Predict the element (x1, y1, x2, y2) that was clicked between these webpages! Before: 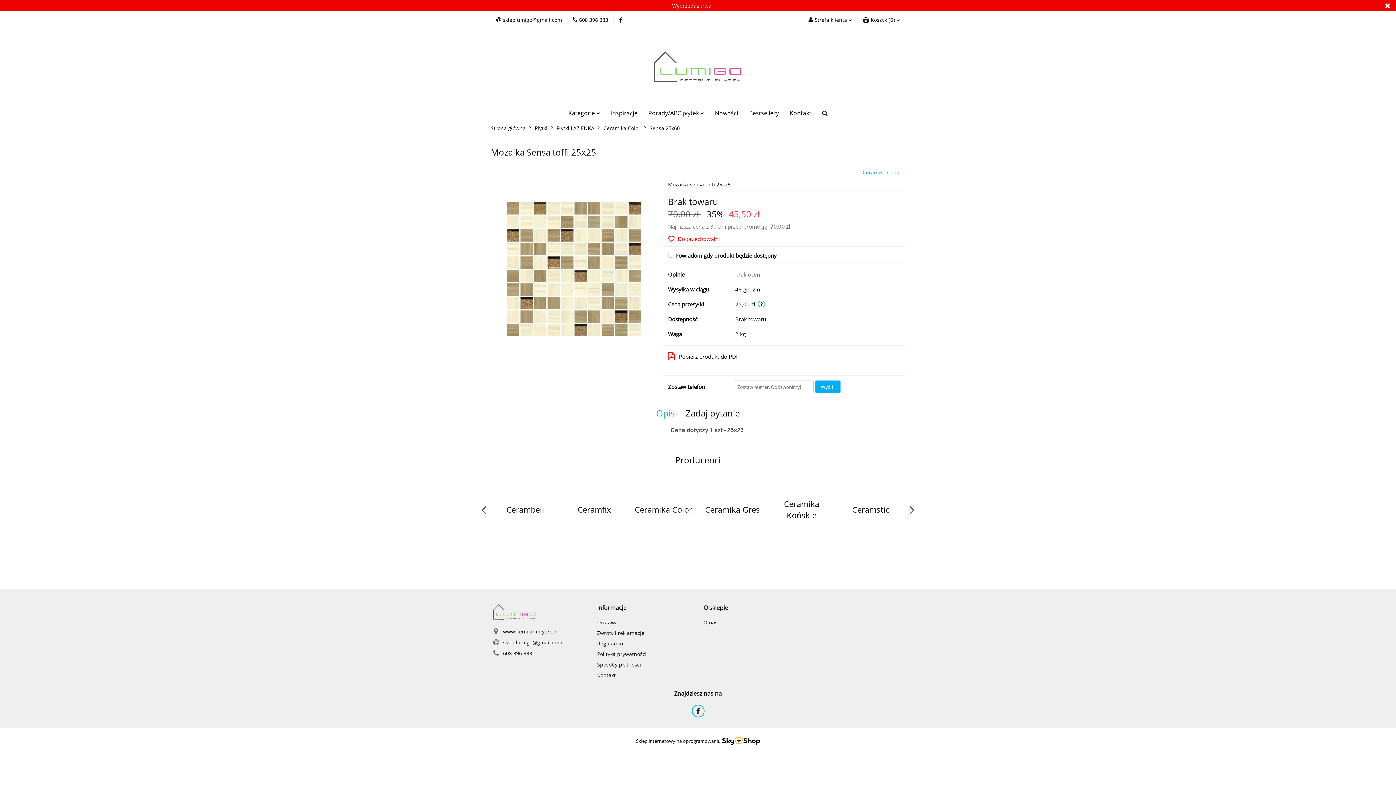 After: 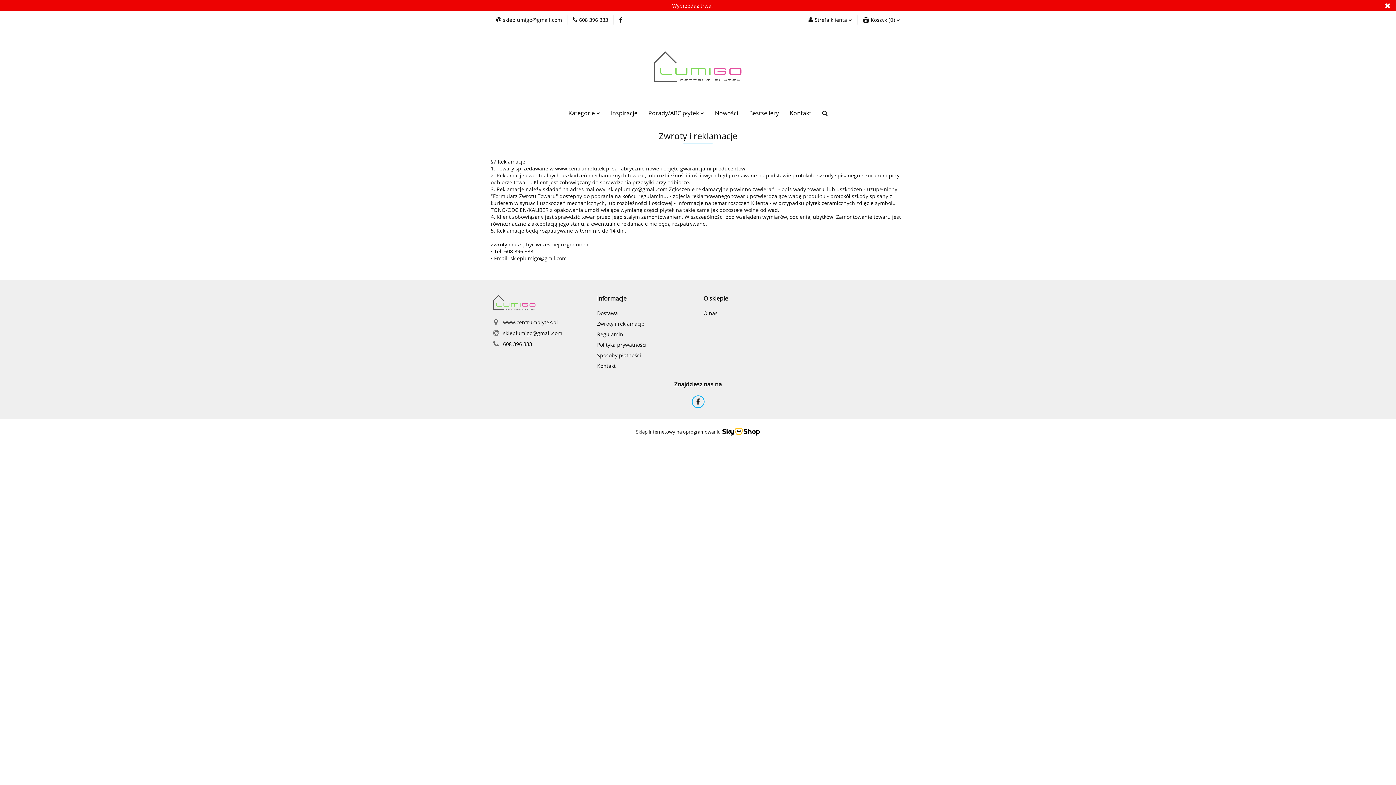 Action: bbox: (597, 629, 644, 636) label: Zwroty i reklamacje